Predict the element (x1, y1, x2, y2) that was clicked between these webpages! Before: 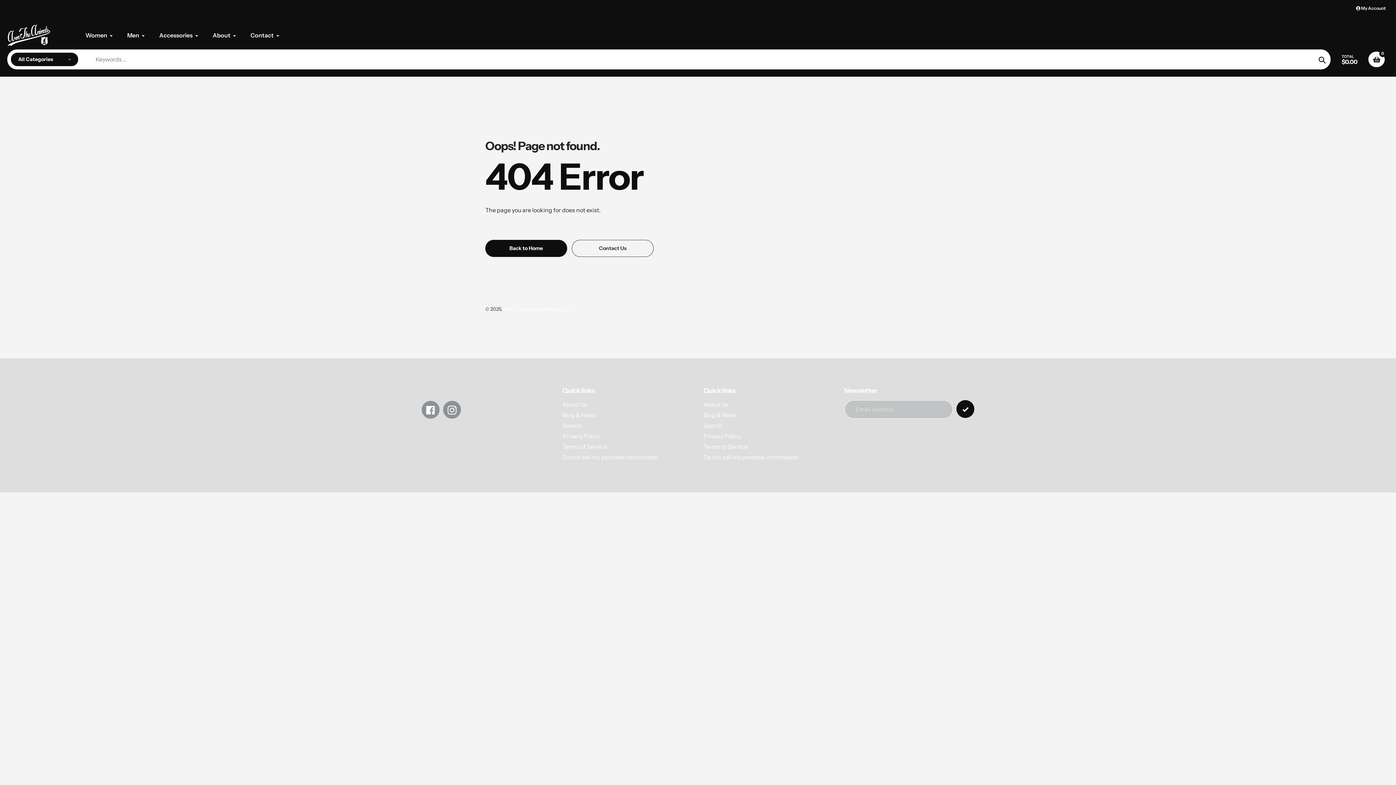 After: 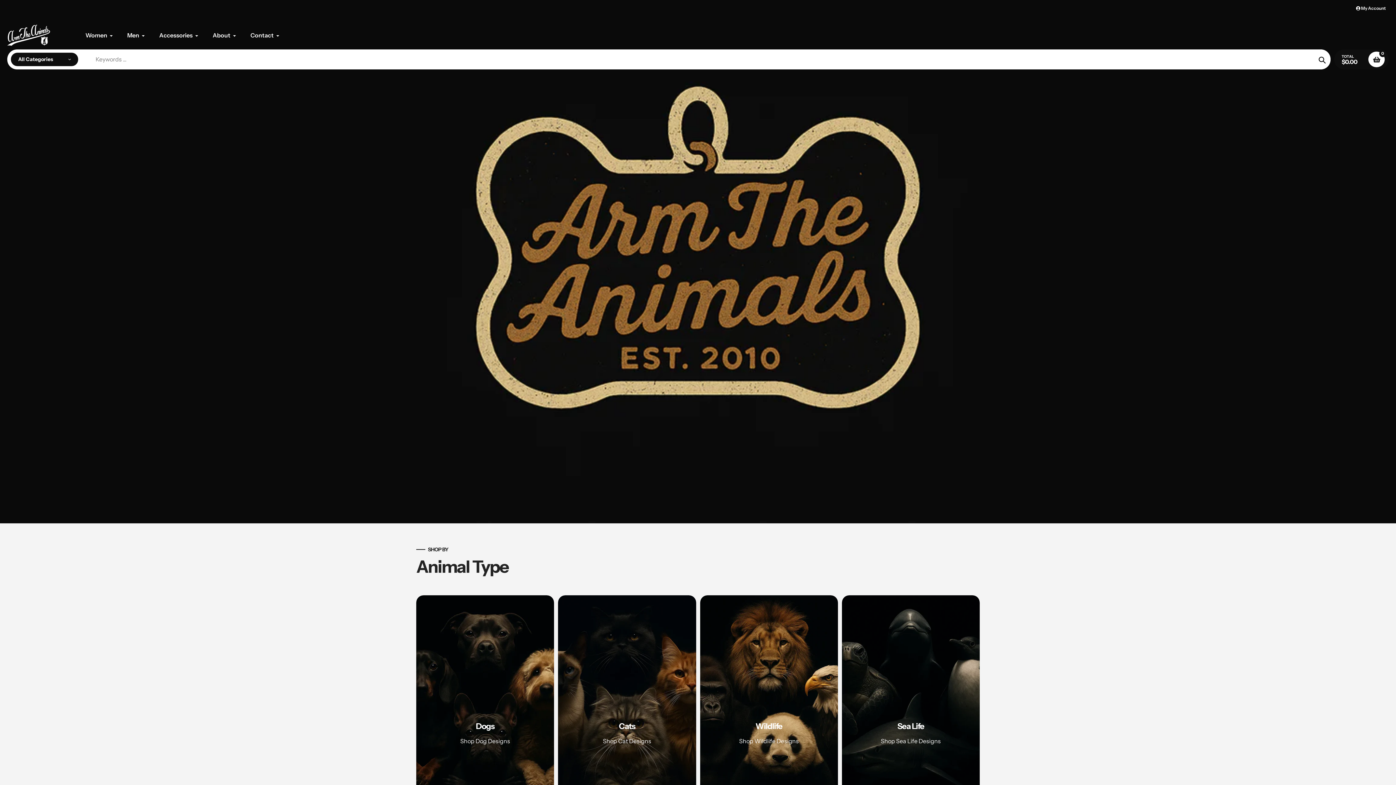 Action: bbox: (485, 239, 567, 257) label: Back to Home